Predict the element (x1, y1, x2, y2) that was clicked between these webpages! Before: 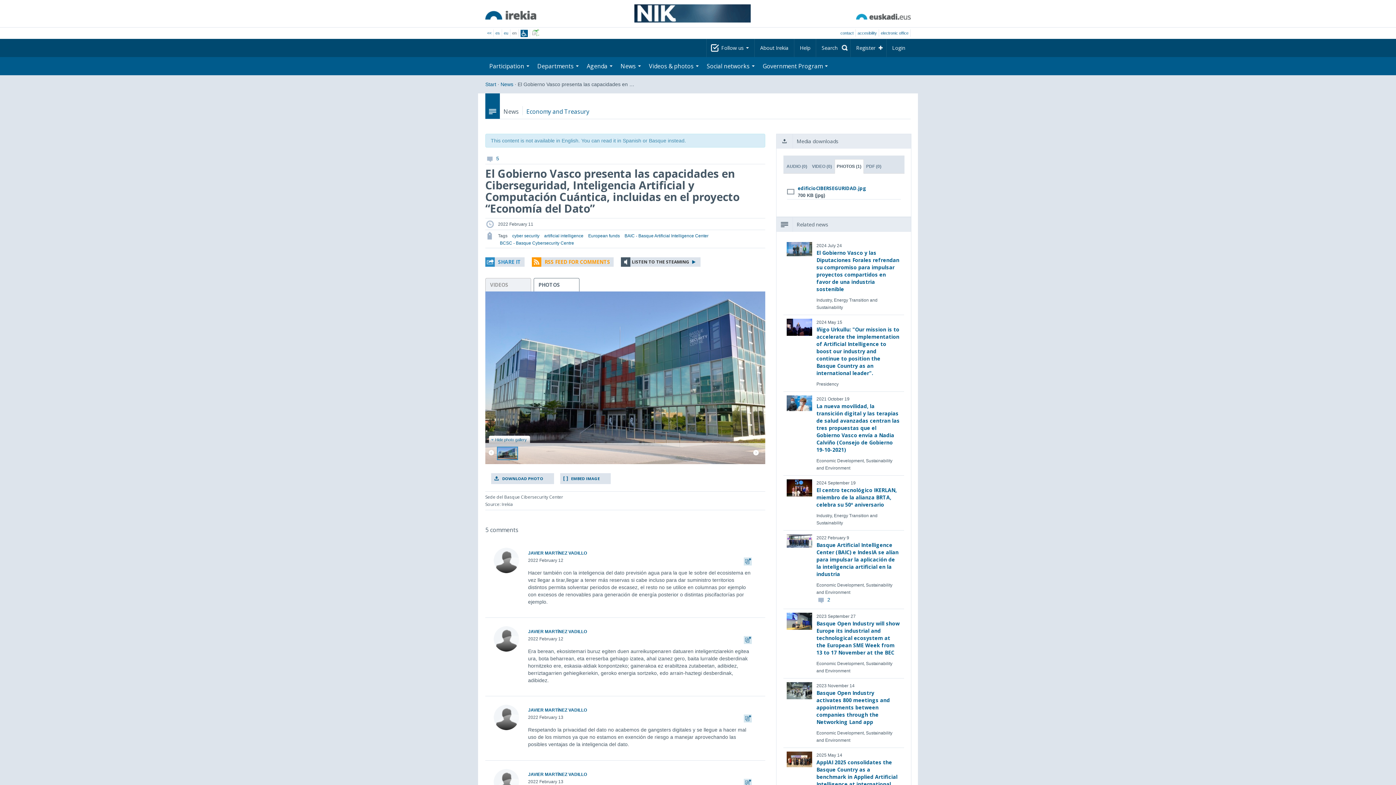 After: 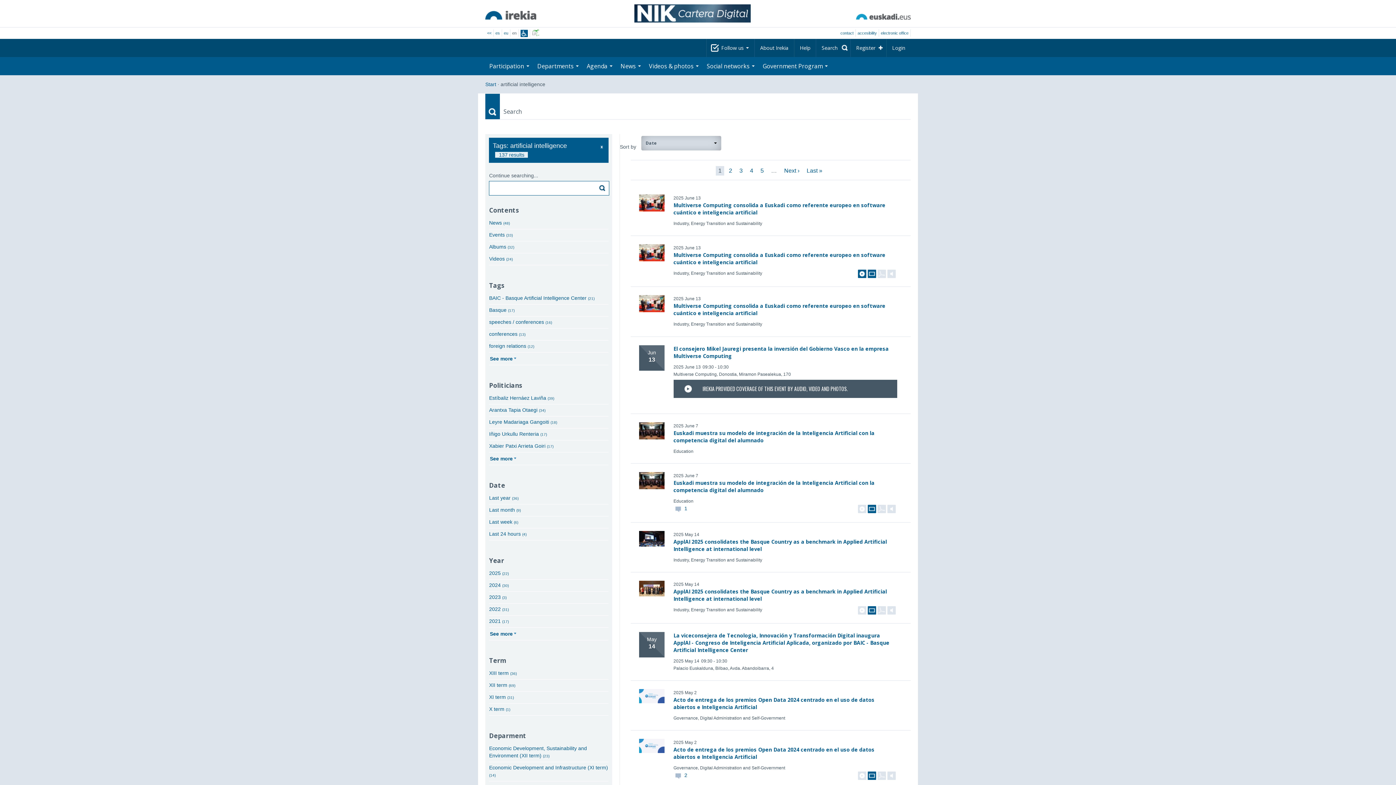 Action: label: artificial intelligence bbox: (544, 233, 583, 238)